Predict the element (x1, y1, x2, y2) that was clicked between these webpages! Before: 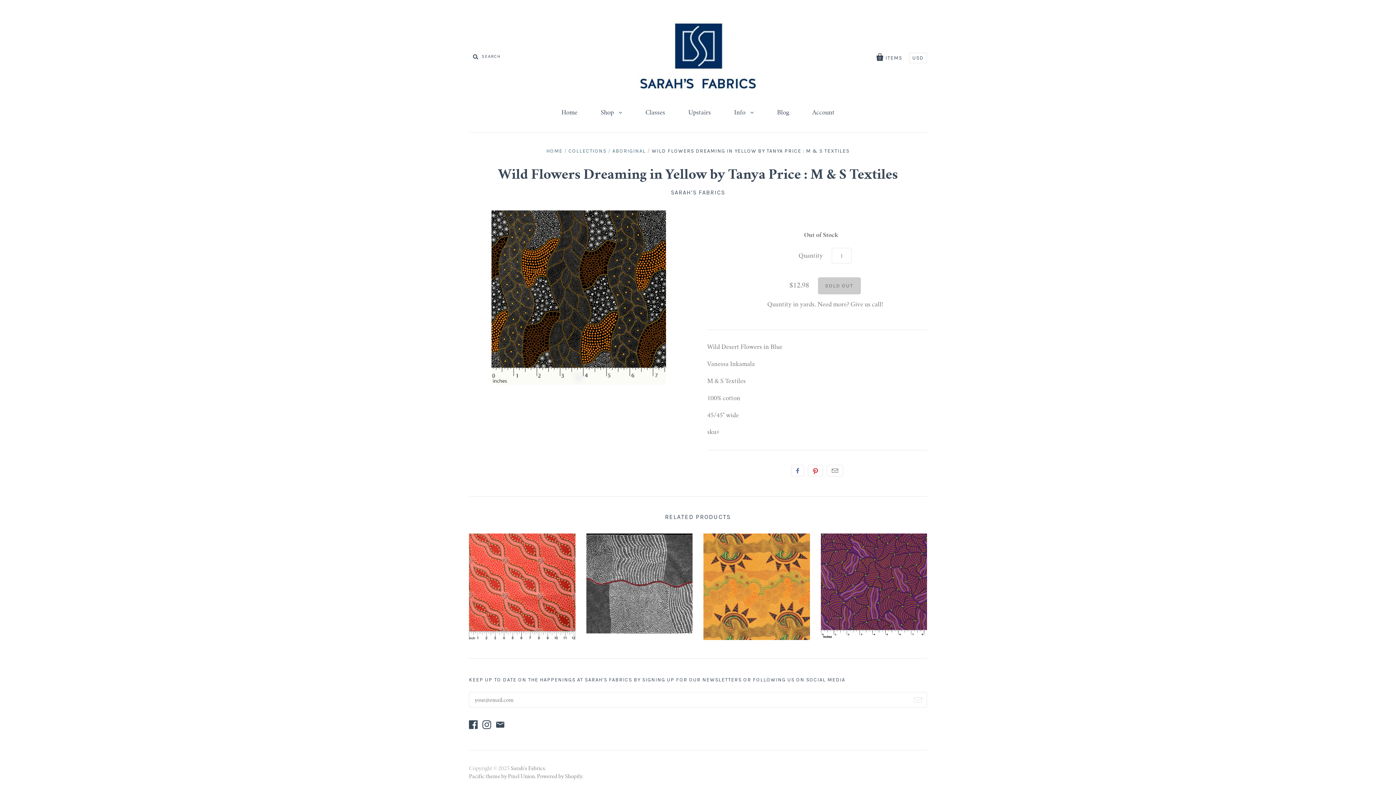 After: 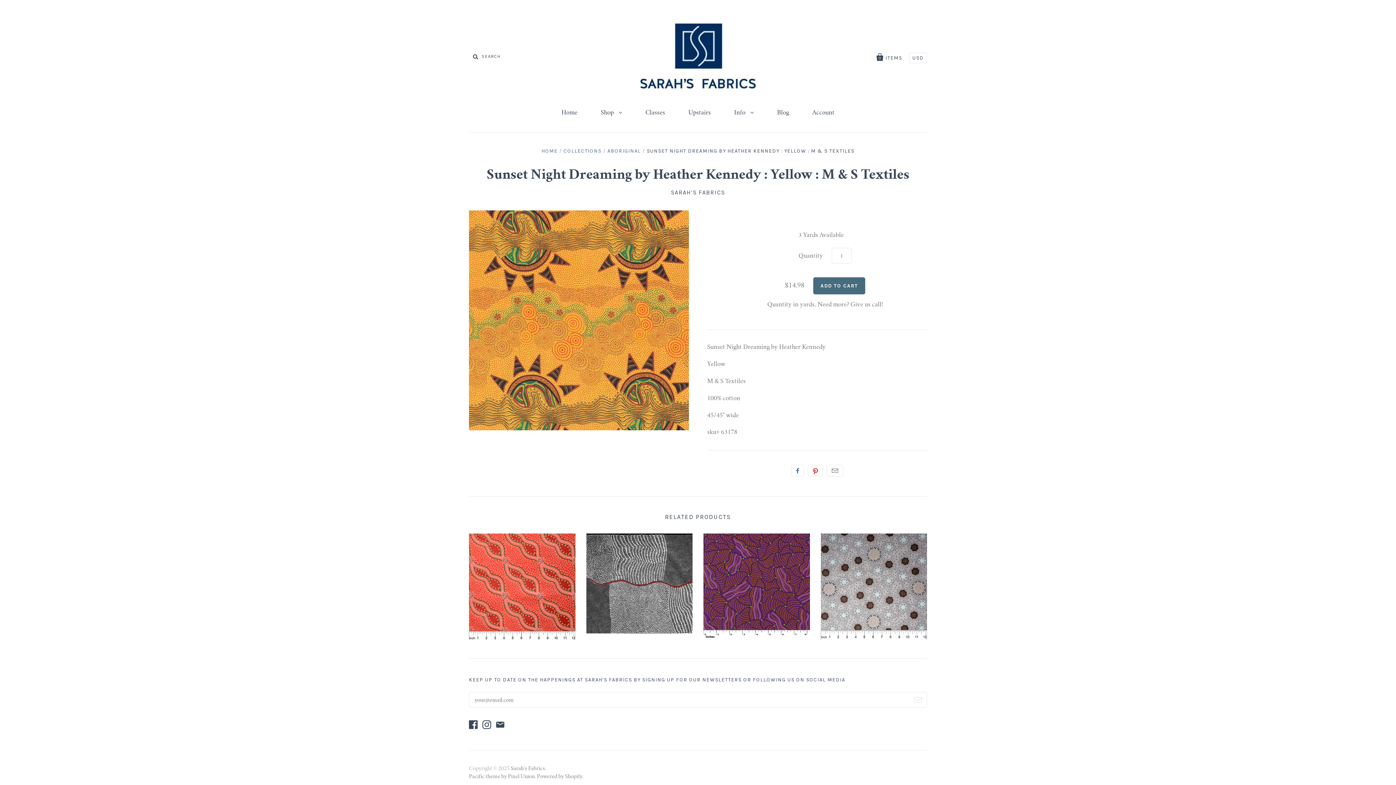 Action: bbox: (703, 533, 810, 640)